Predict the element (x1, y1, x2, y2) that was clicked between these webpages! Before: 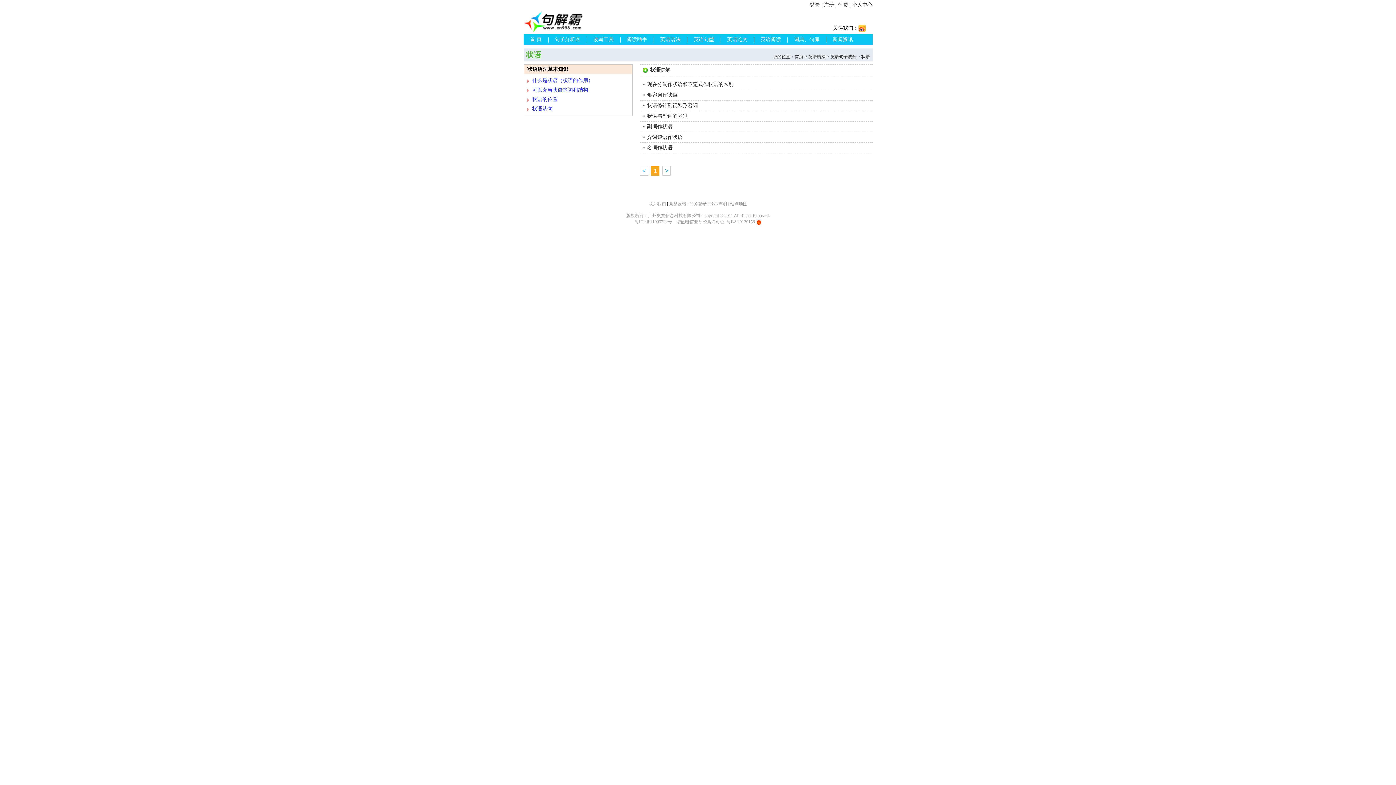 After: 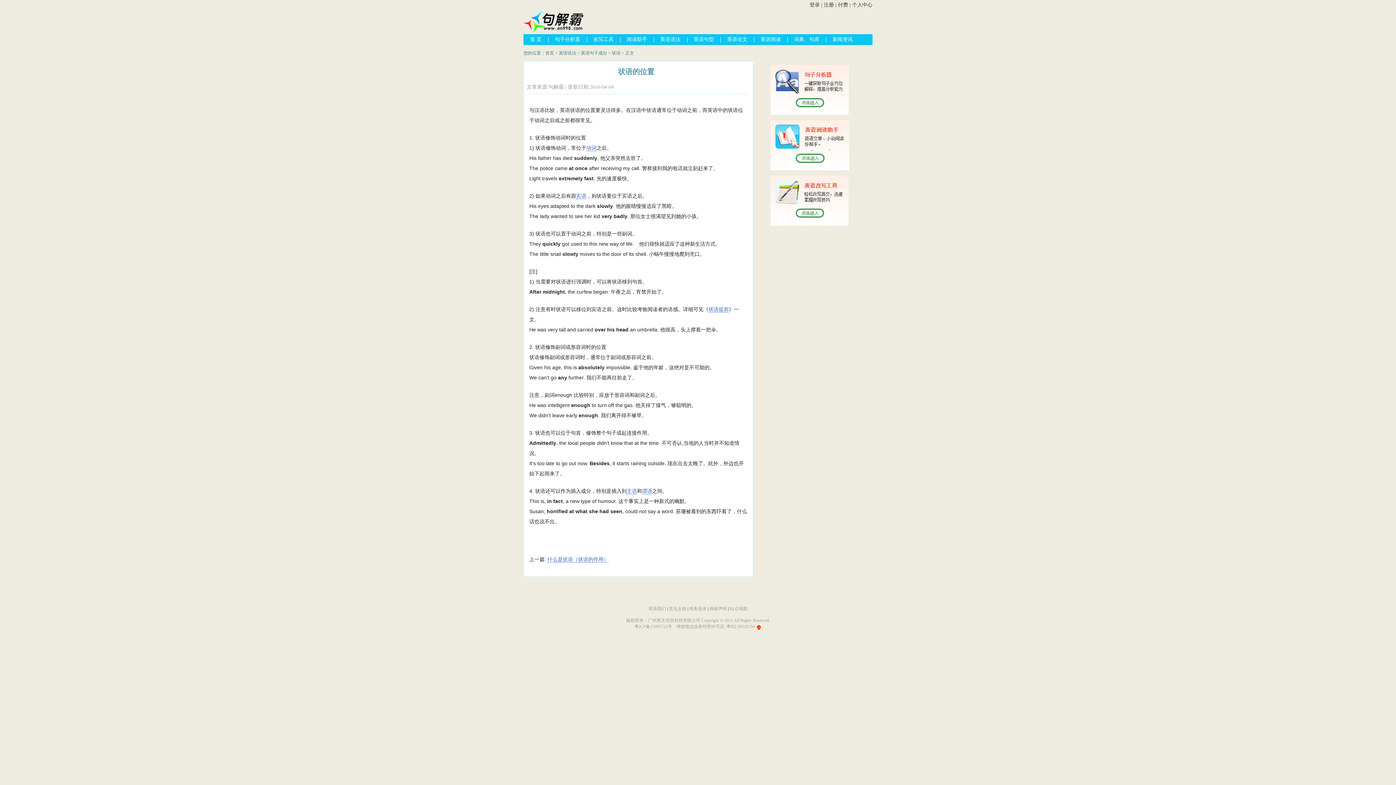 Action: bbox: (532, 96, 557, 102) label: 状语的位置